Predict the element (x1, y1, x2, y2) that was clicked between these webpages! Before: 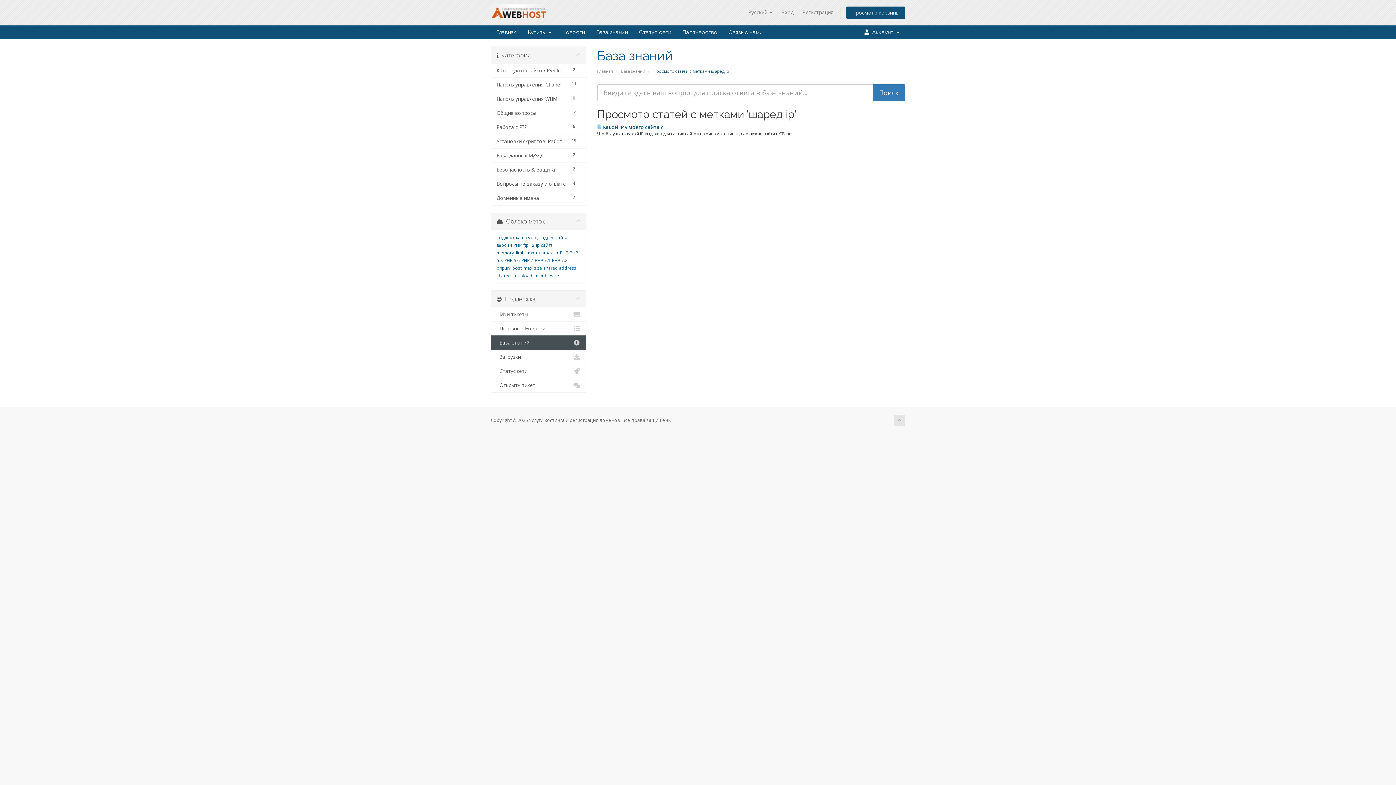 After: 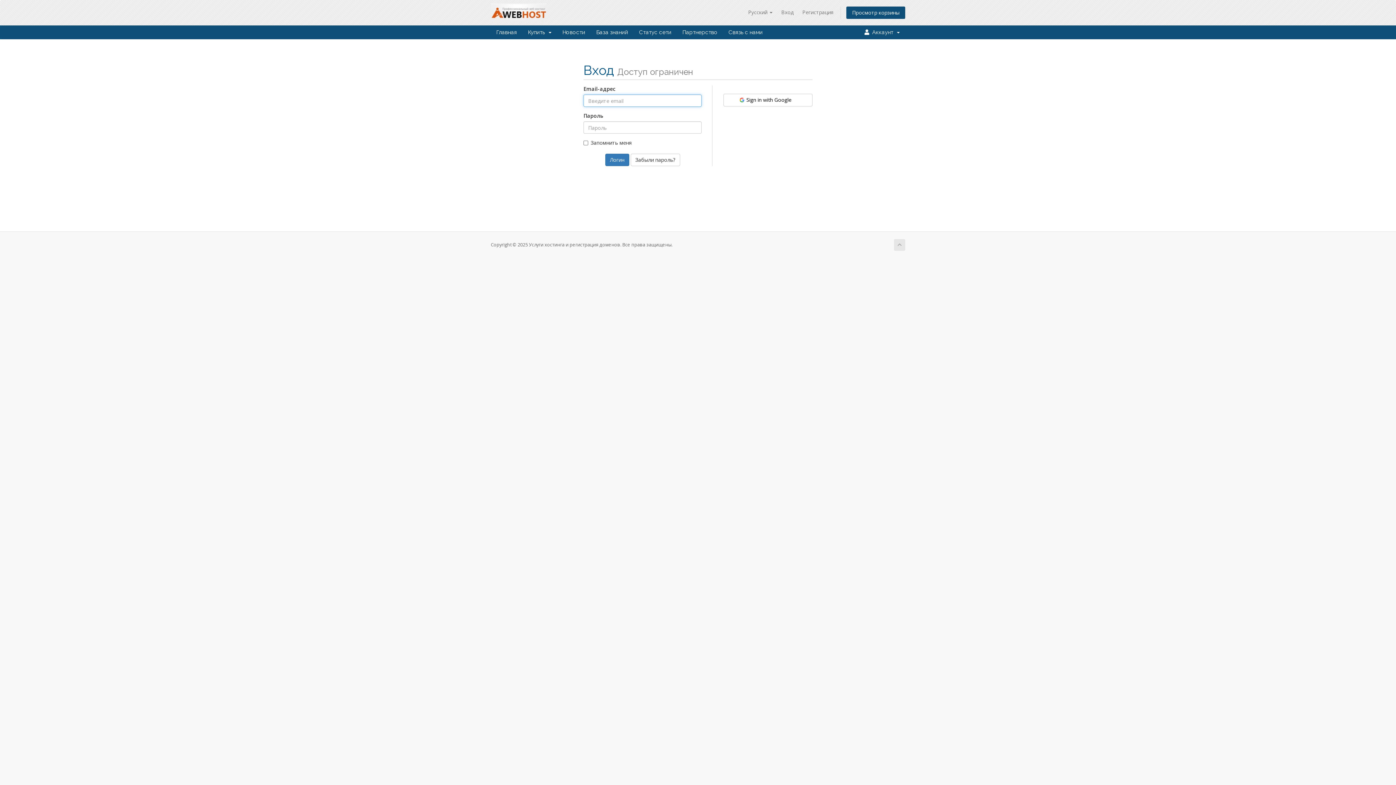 Action: bbox: (491, 307, 586, 321) label:   Мои тикеты